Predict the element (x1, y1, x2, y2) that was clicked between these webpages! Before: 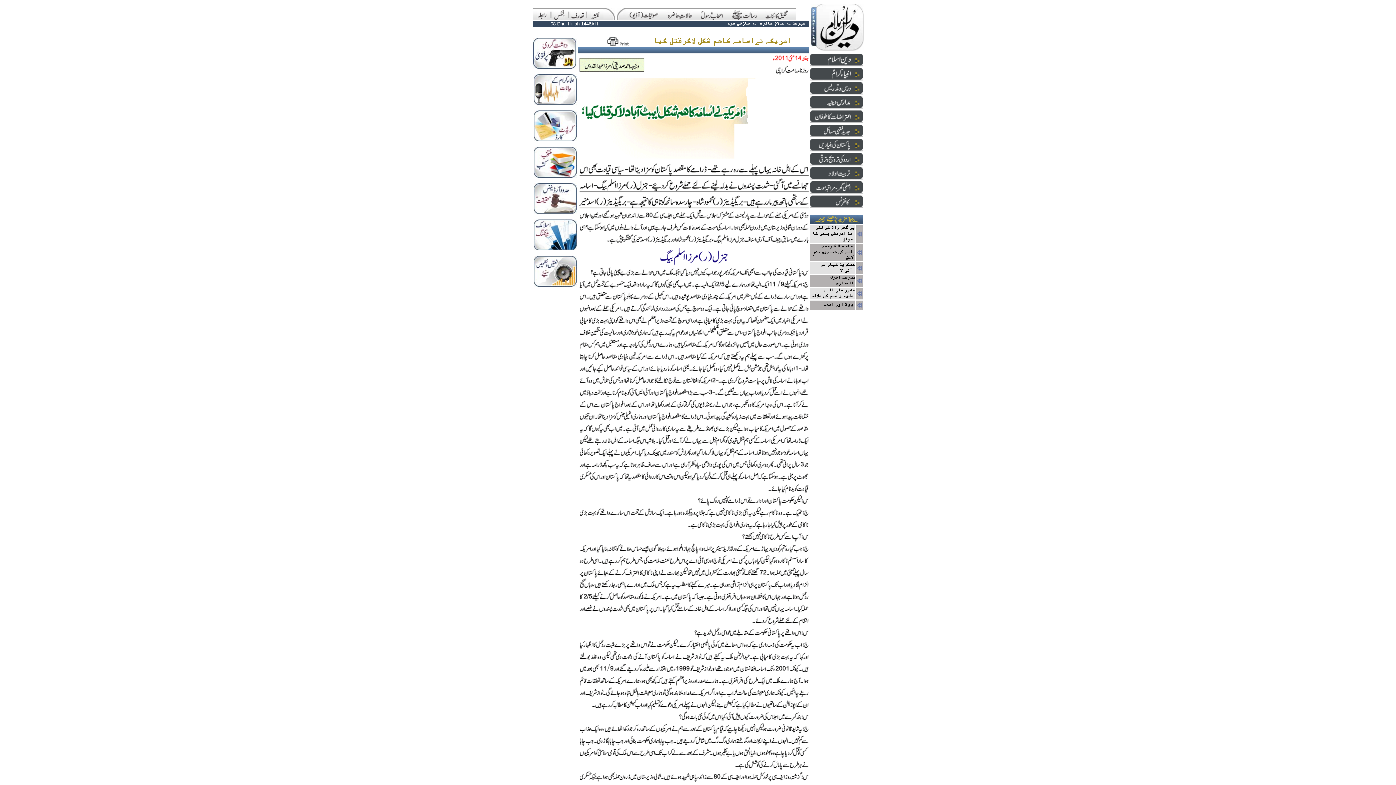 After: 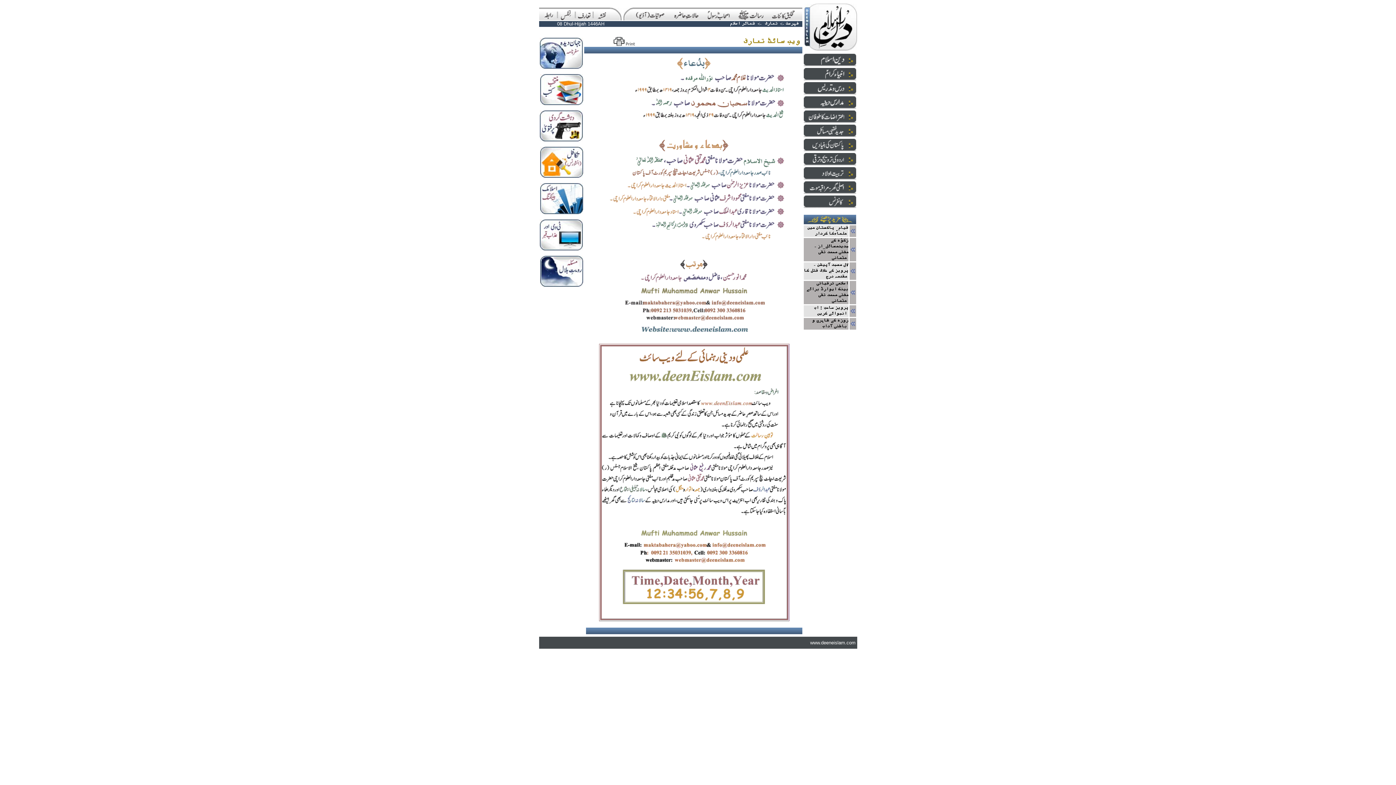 Action: bbox: (570, 16, 584, 21)